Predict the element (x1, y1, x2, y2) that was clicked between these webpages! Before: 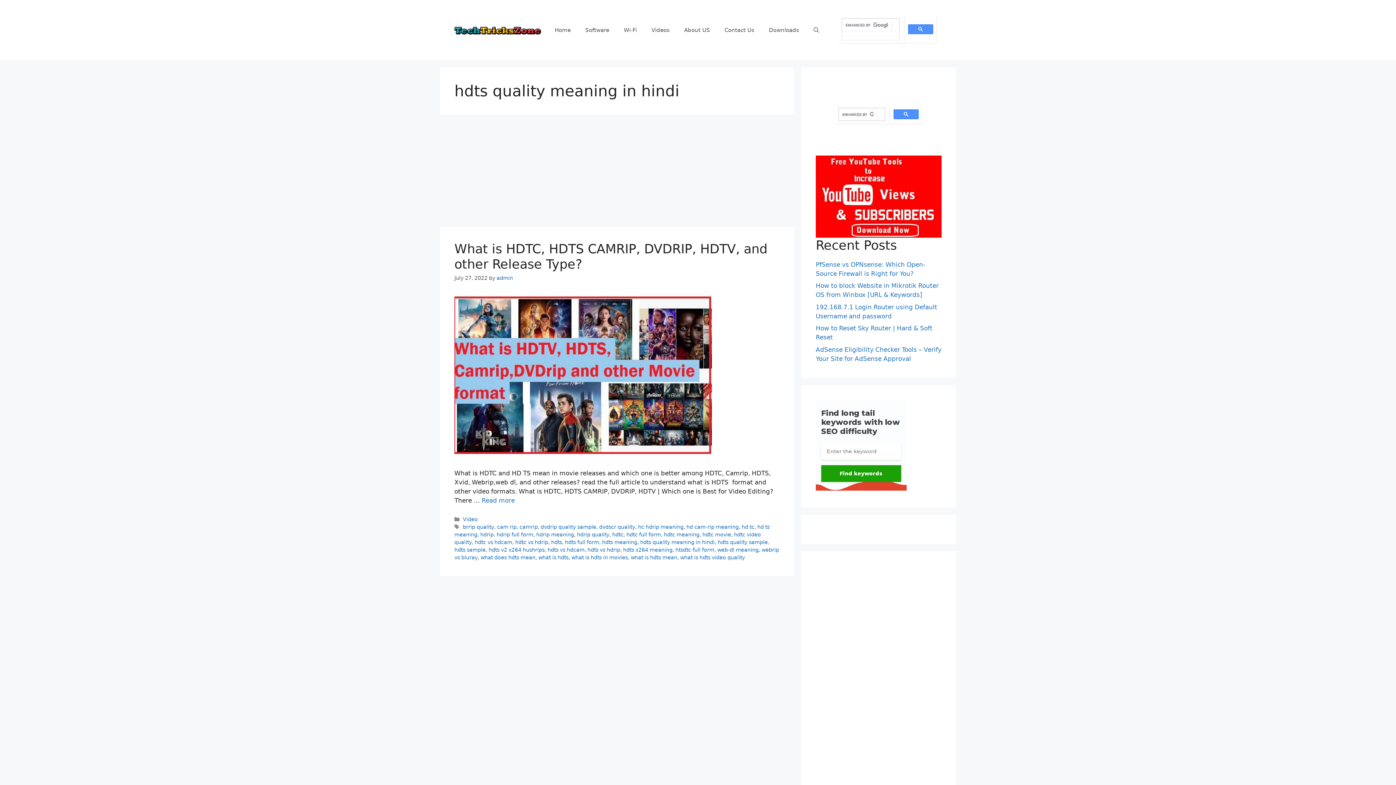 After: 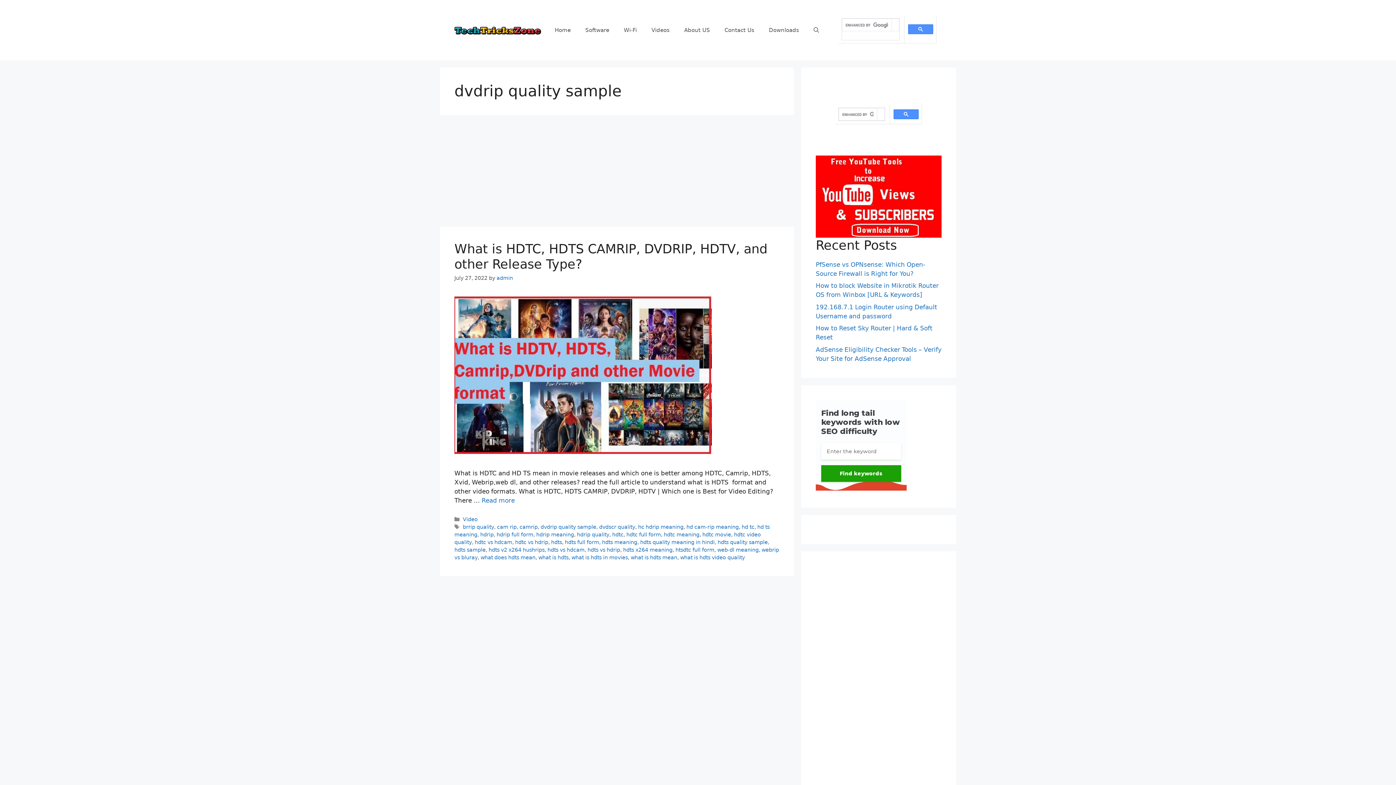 Action: label: dvdrip quality sample bbox: (540, 524, 596, 530)